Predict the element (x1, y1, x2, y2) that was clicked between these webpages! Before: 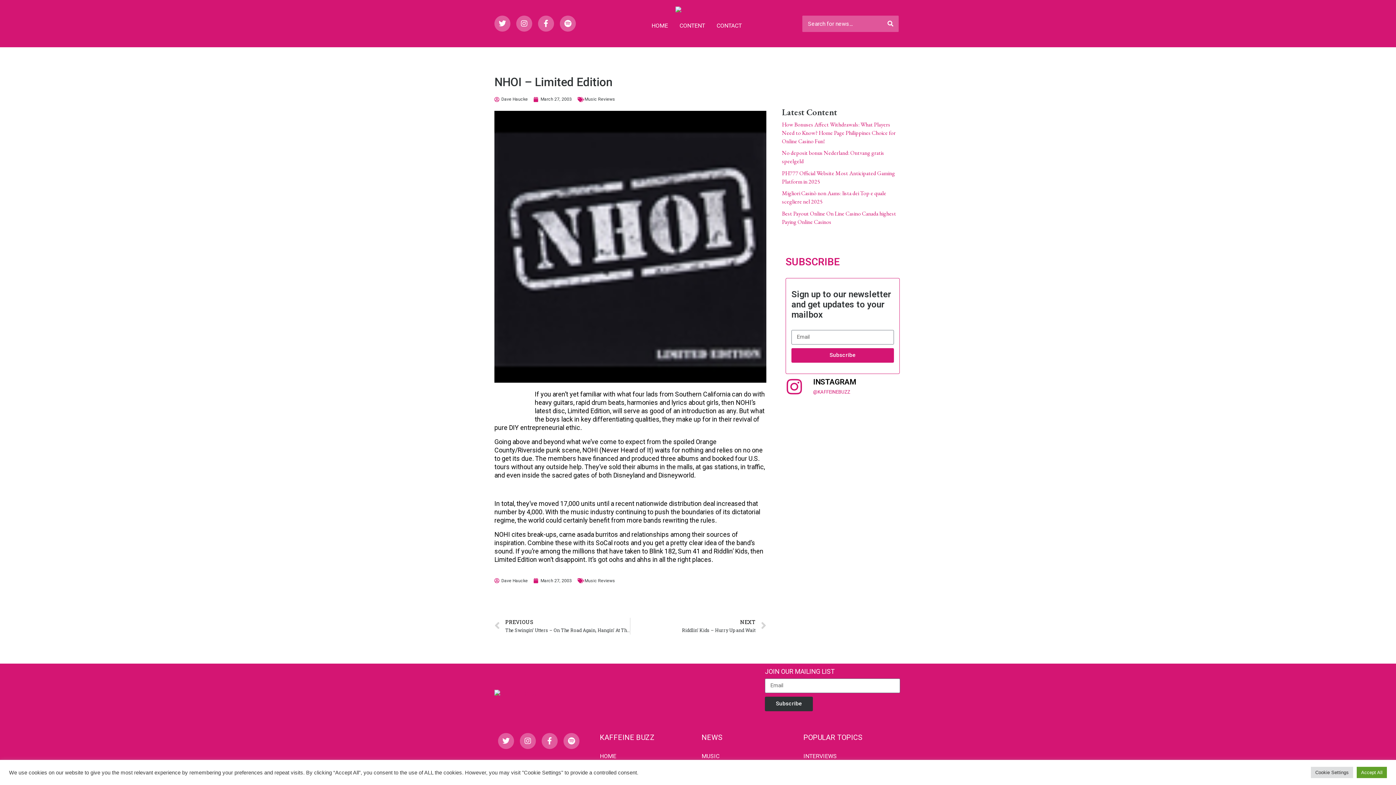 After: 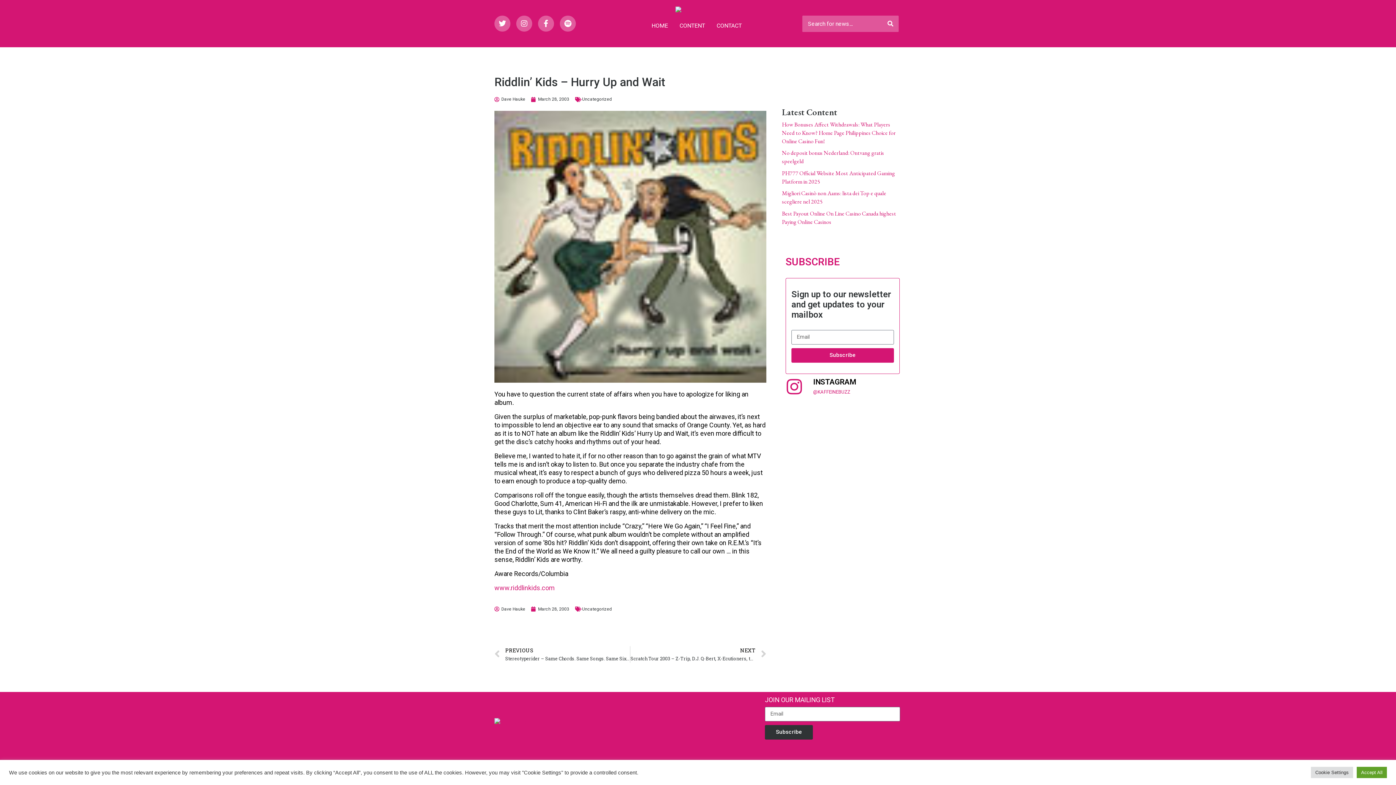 Action: bbox: (630, 618, 766, 634) label: NEXT
Riddlin’ Kids – Hurry Up and Wait
Next